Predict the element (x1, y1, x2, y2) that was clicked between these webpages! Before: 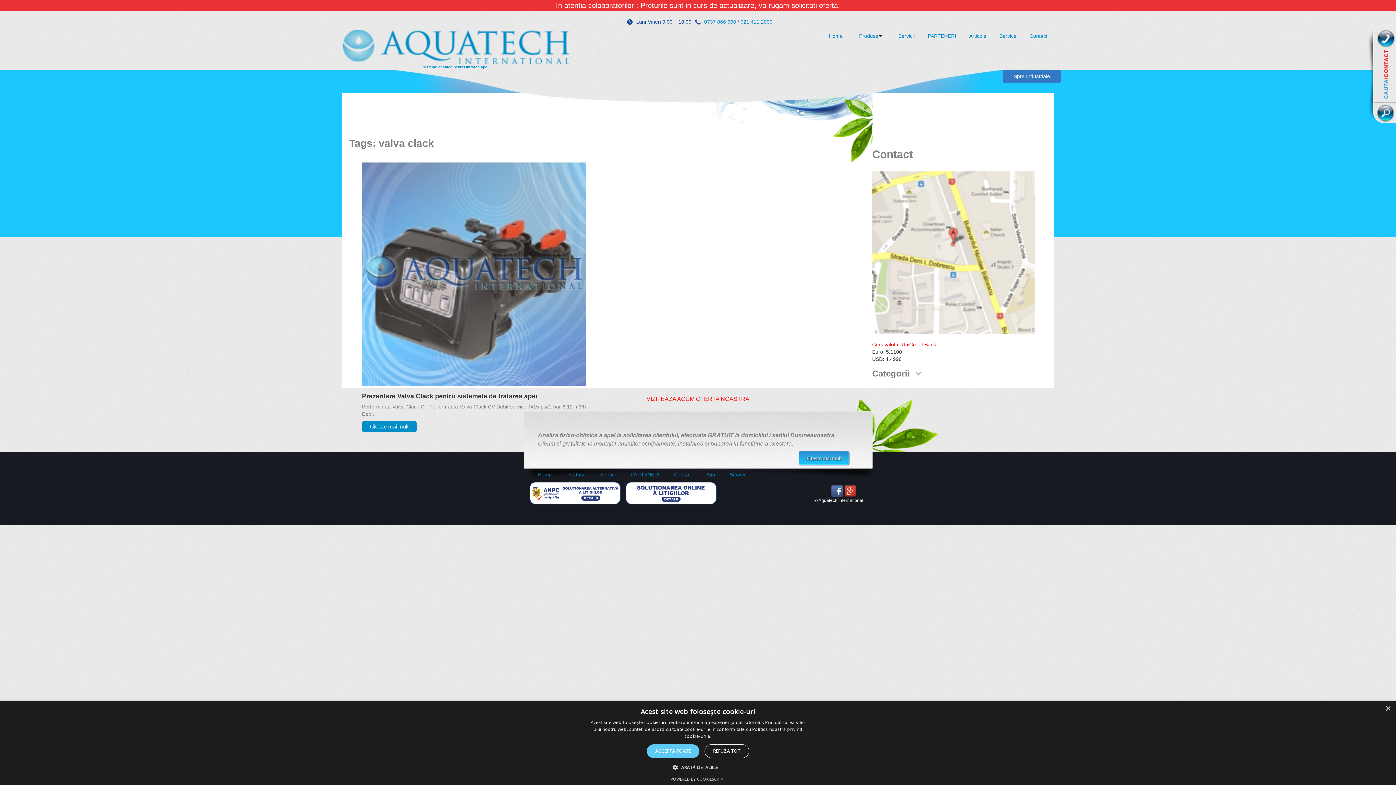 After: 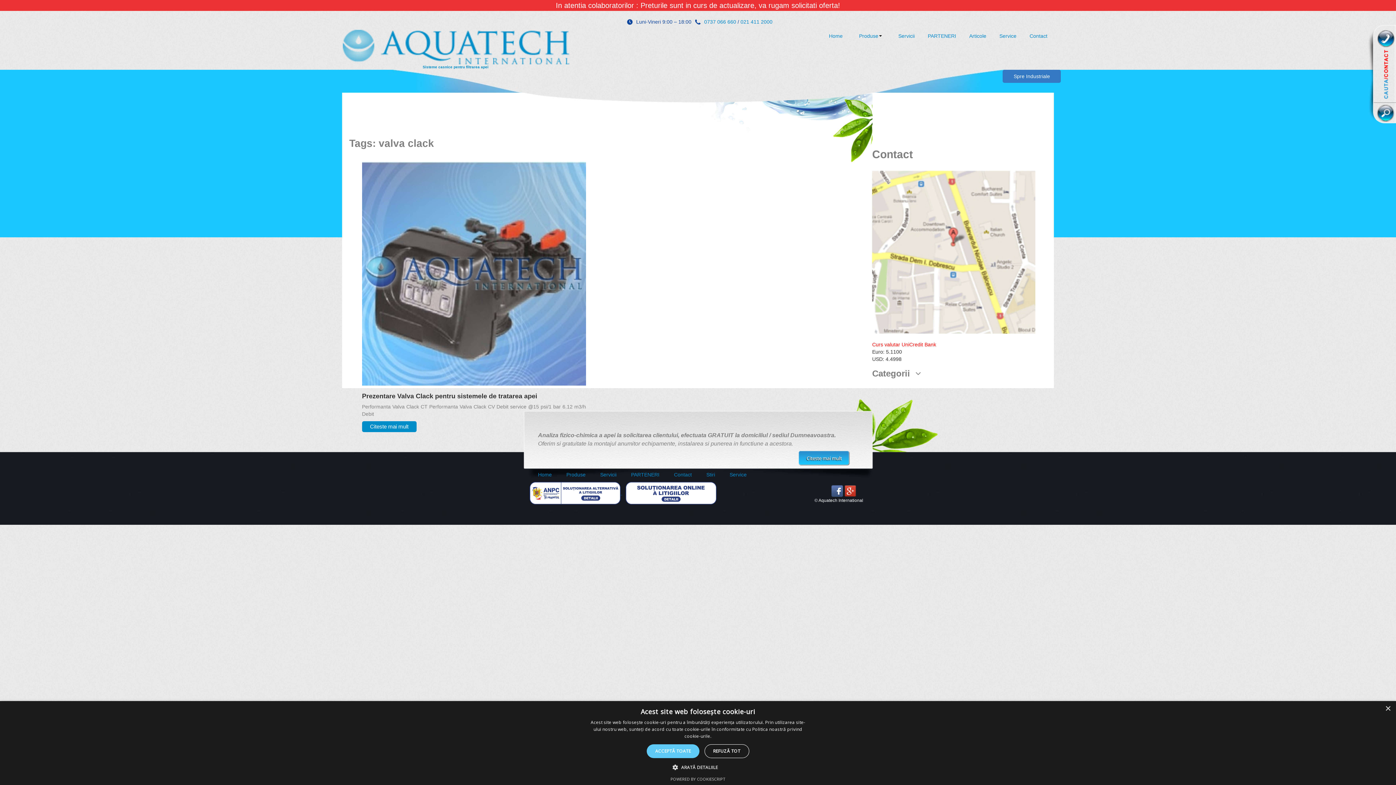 Action: bbox: (529, 490, 622, 496) label:  